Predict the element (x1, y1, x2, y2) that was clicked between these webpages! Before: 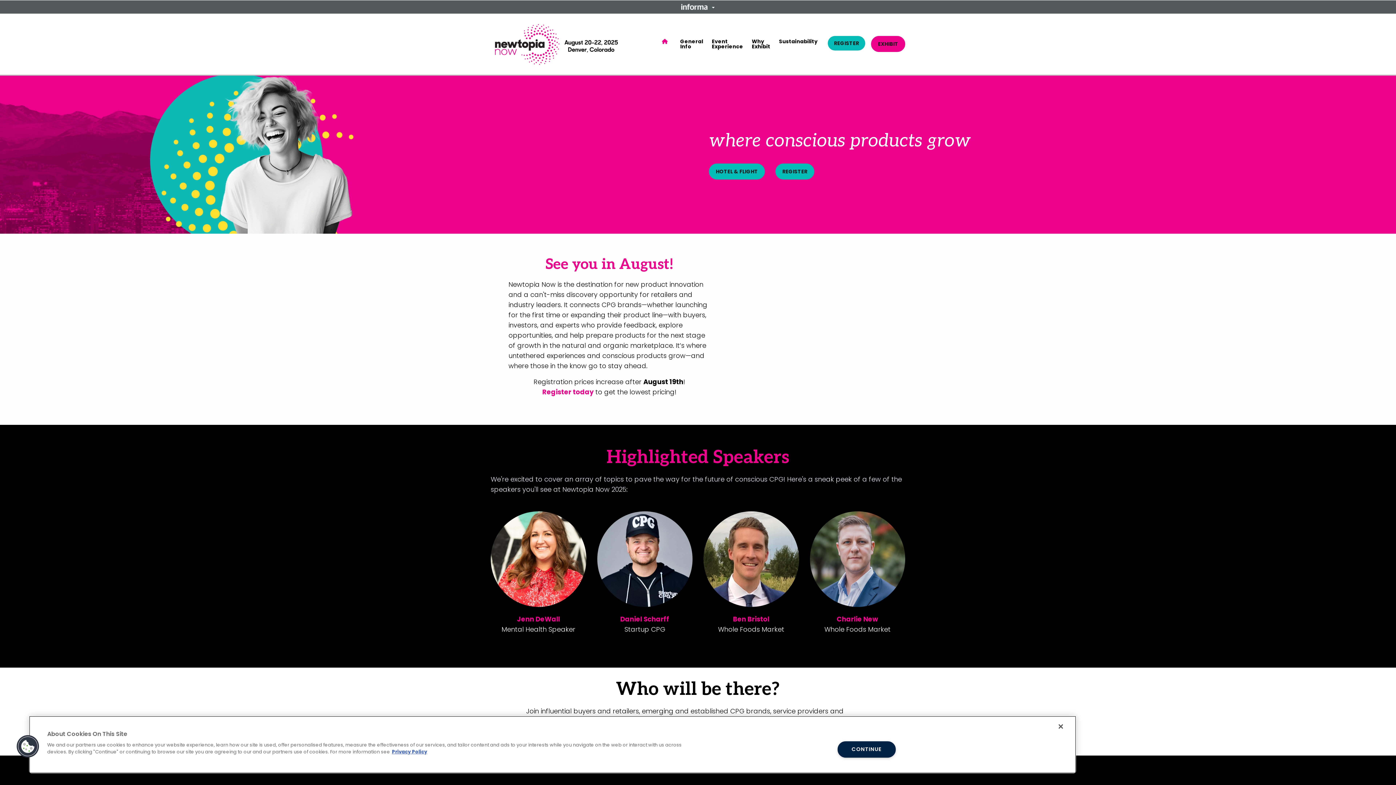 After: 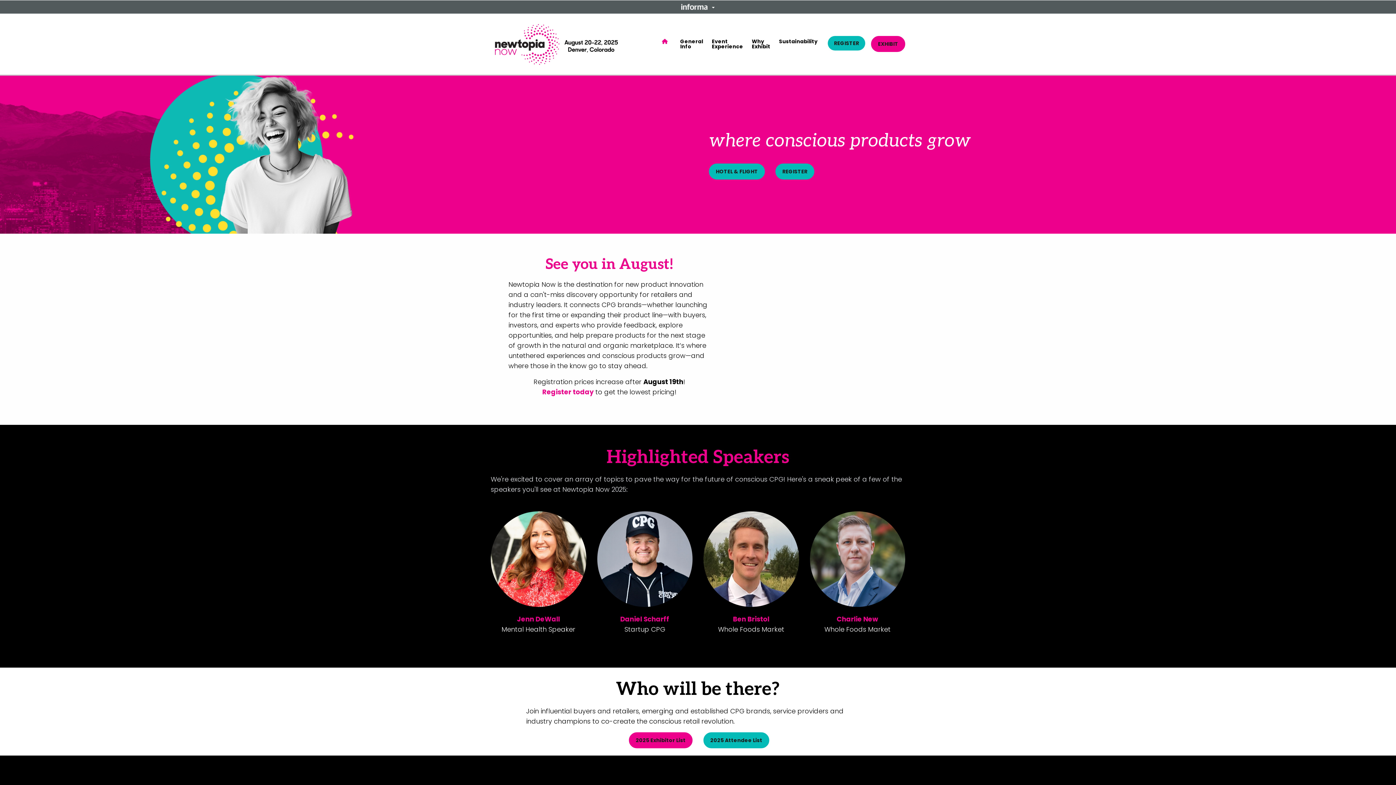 Action: label: CONTINUE bbox: (837, 741, 895, 758)